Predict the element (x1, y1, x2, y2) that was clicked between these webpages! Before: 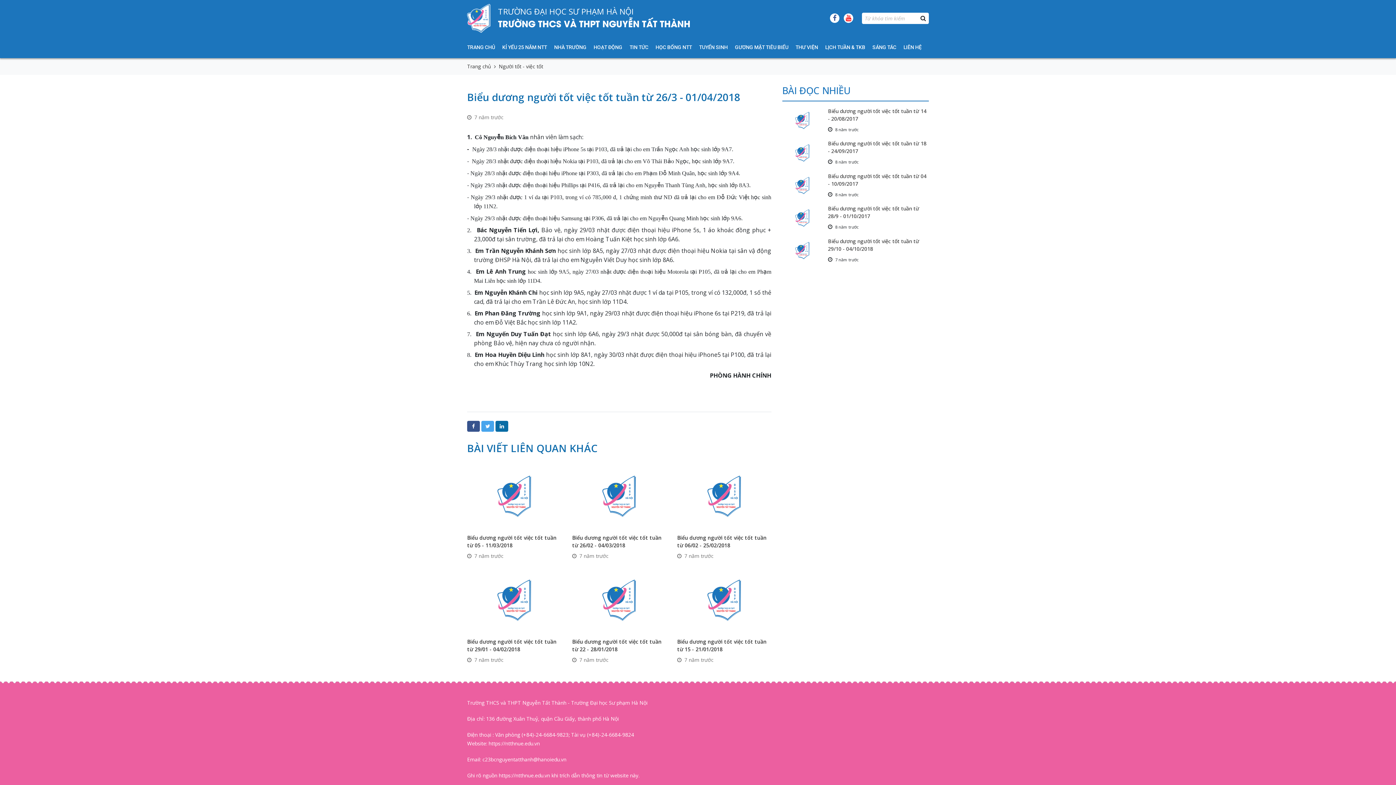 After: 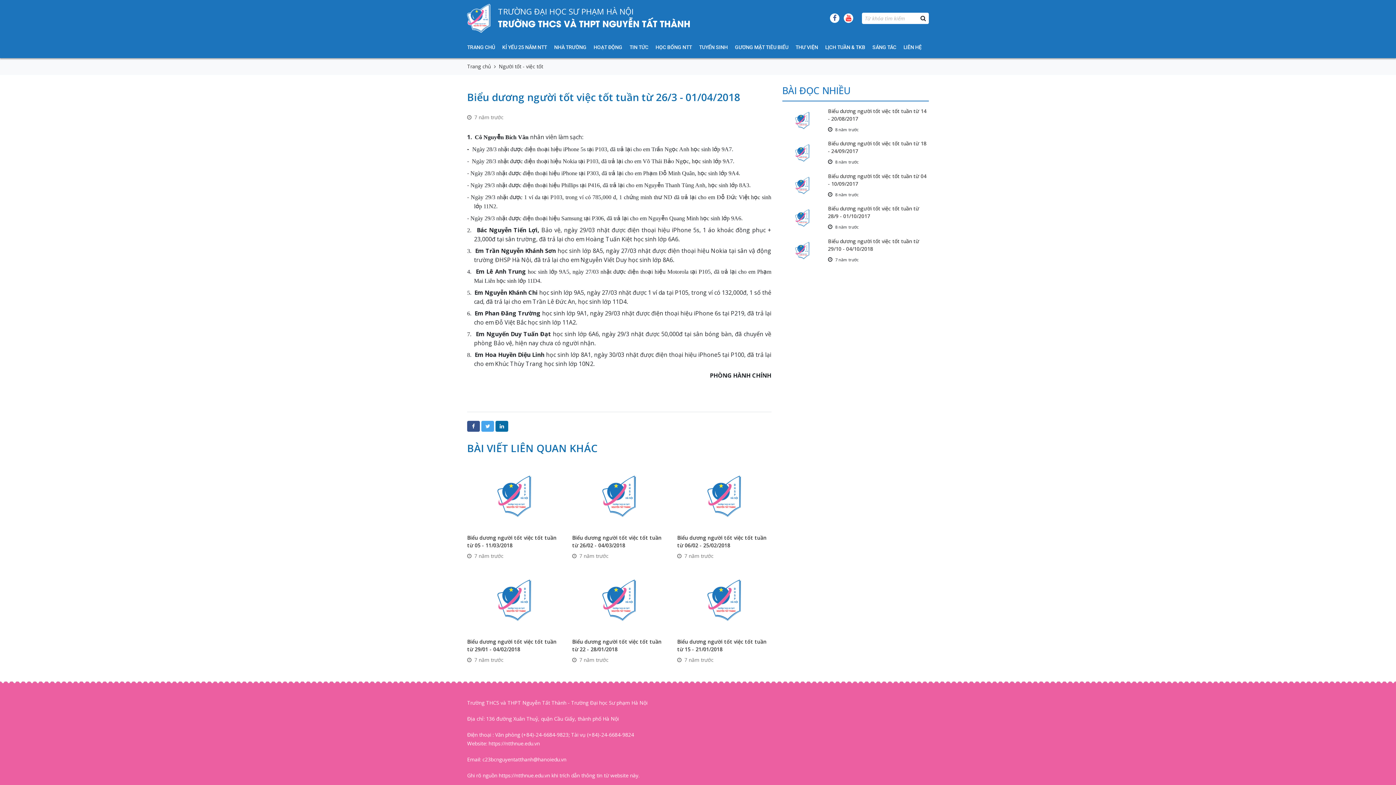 Action: bbox: (830, 13, 839, 22)